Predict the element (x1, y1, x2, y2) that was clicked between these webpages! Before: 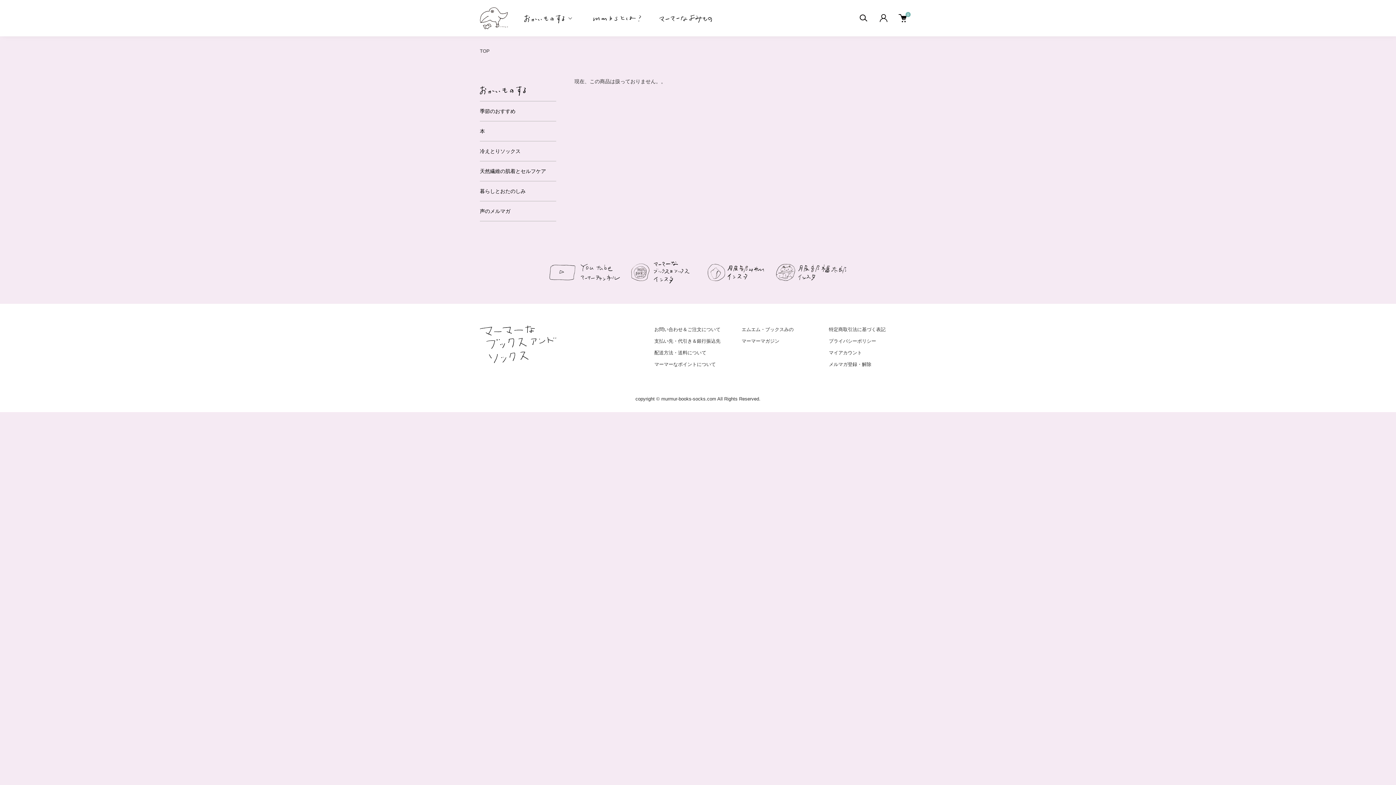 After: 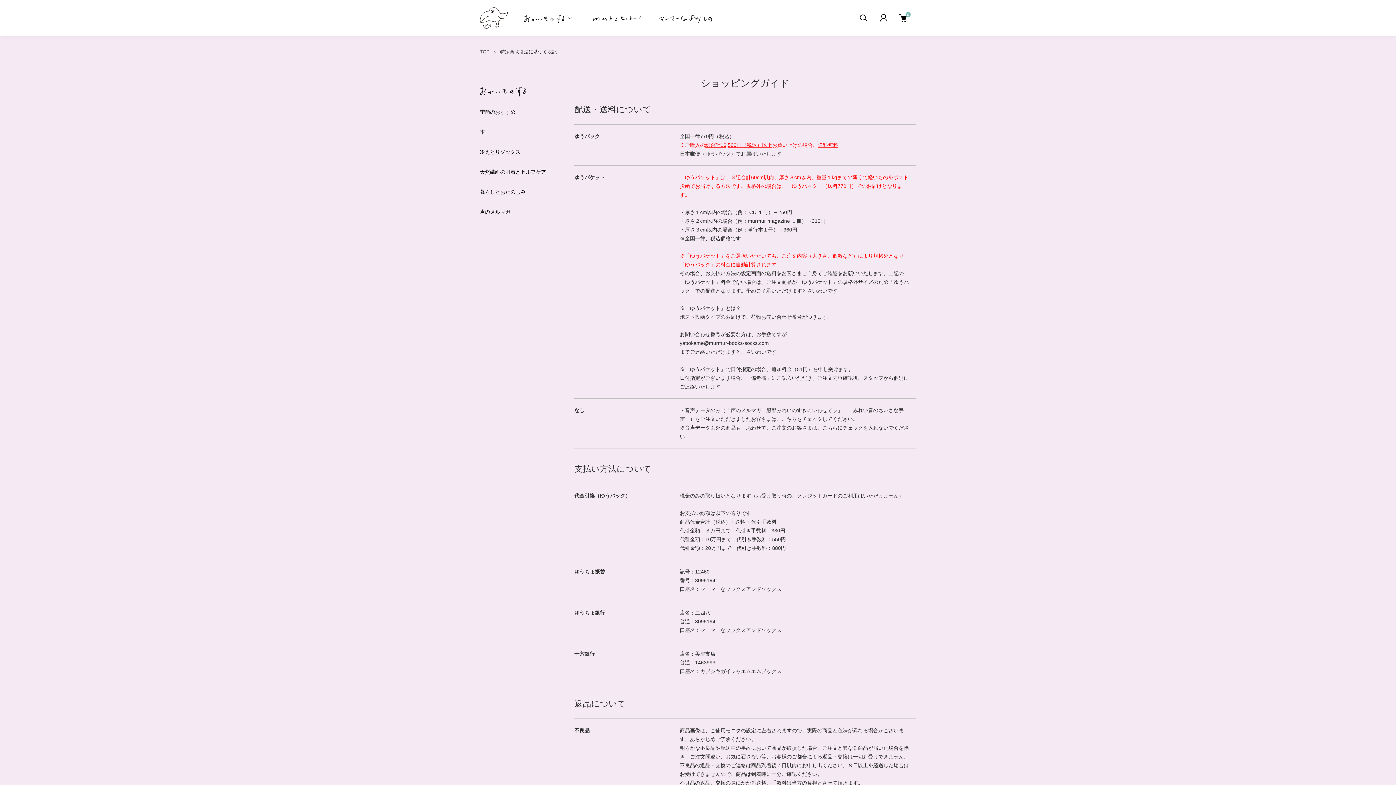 Action: bbox: (654, 350, 706, 355) label: 配送方法・送料について